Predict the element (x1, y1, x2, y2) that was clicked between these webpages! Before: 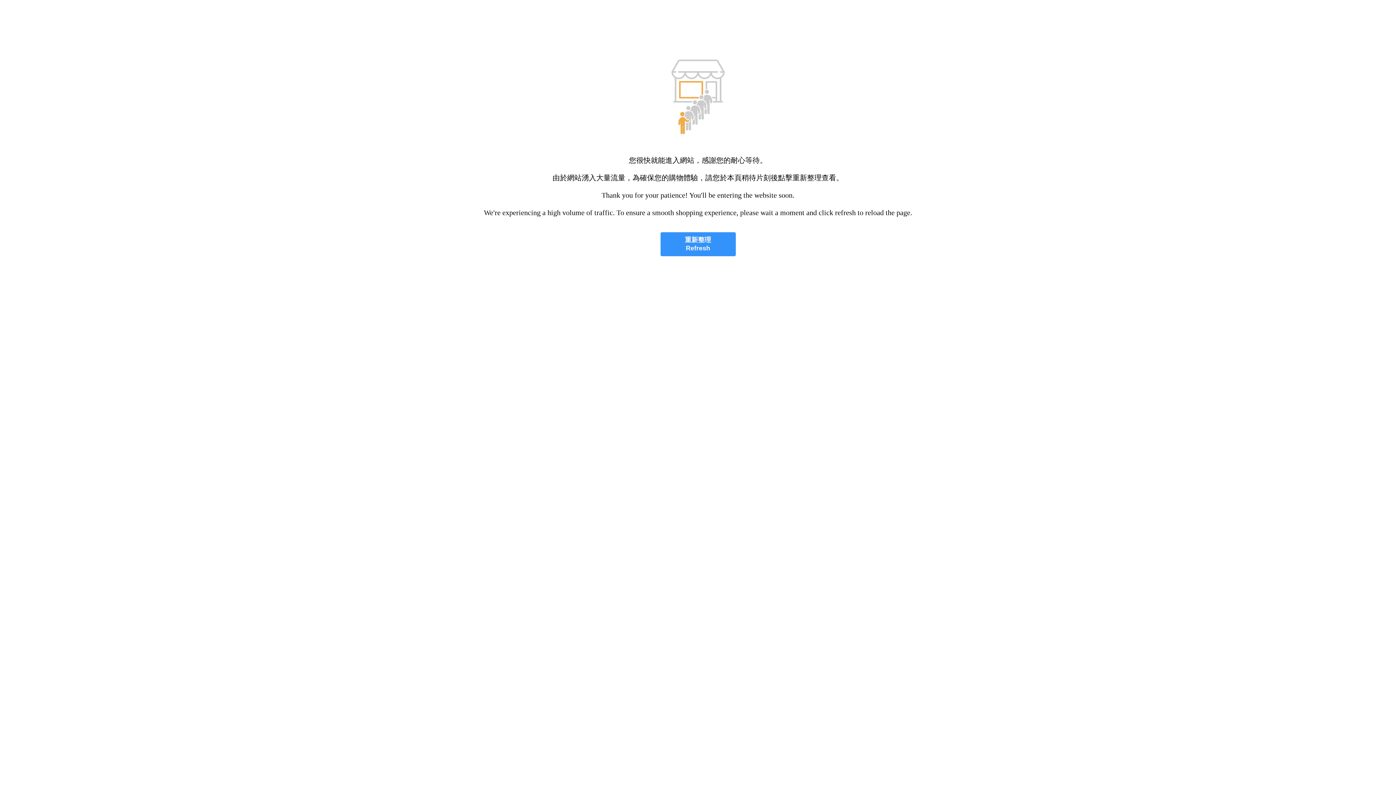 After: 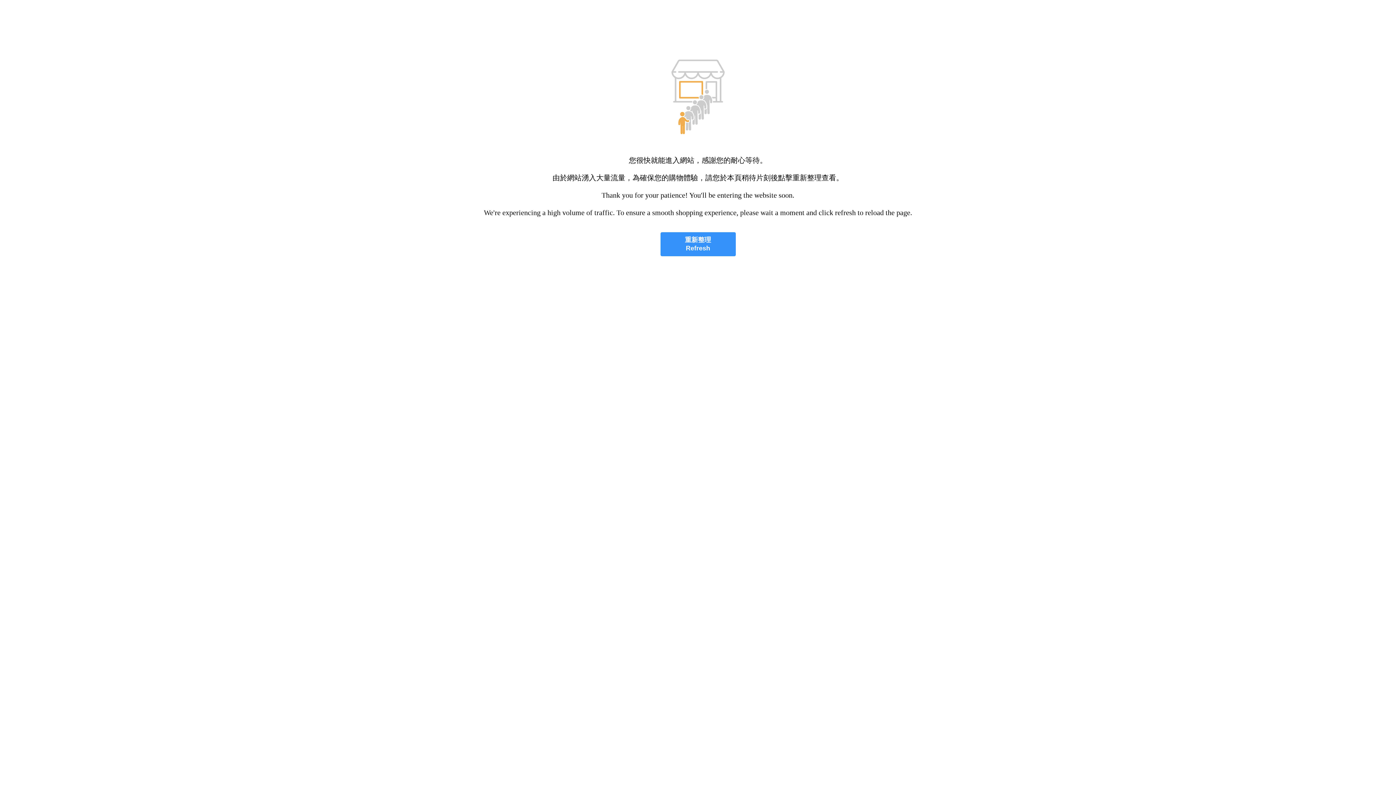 Action: label: 重新整理
Refresh bbox: (660, 232, 735, 256)